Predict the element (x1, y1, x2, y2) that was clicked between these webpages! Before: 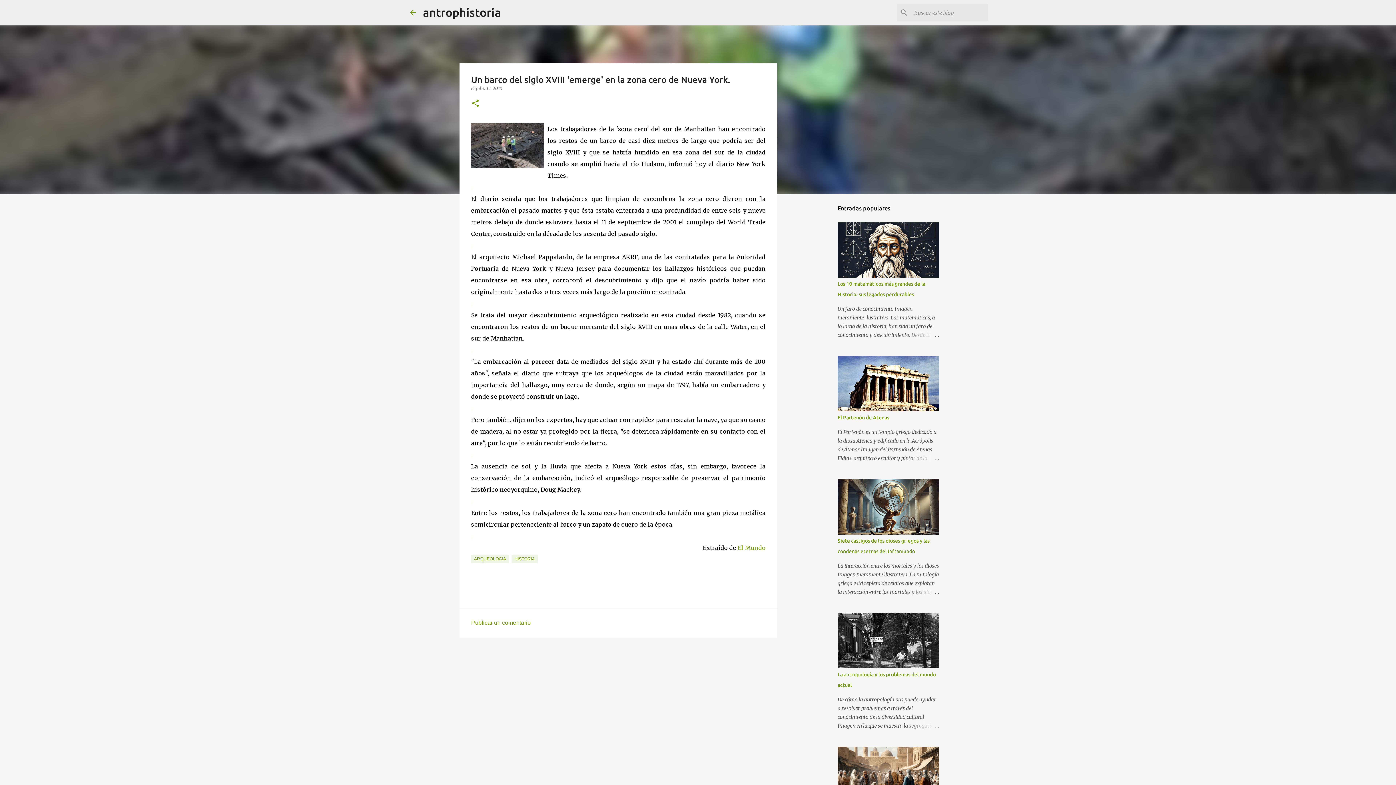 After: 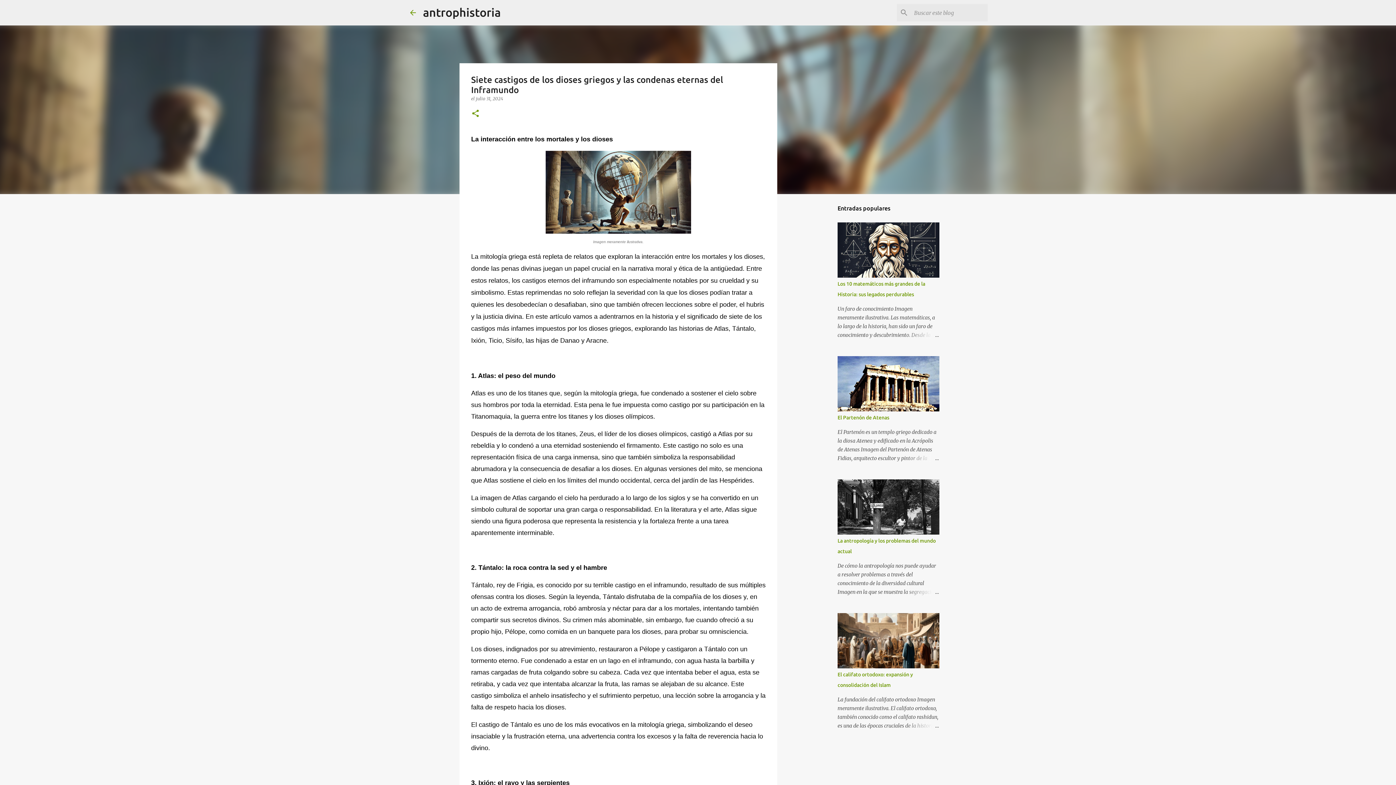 Action: bbox: (904, 588, 939, 596)